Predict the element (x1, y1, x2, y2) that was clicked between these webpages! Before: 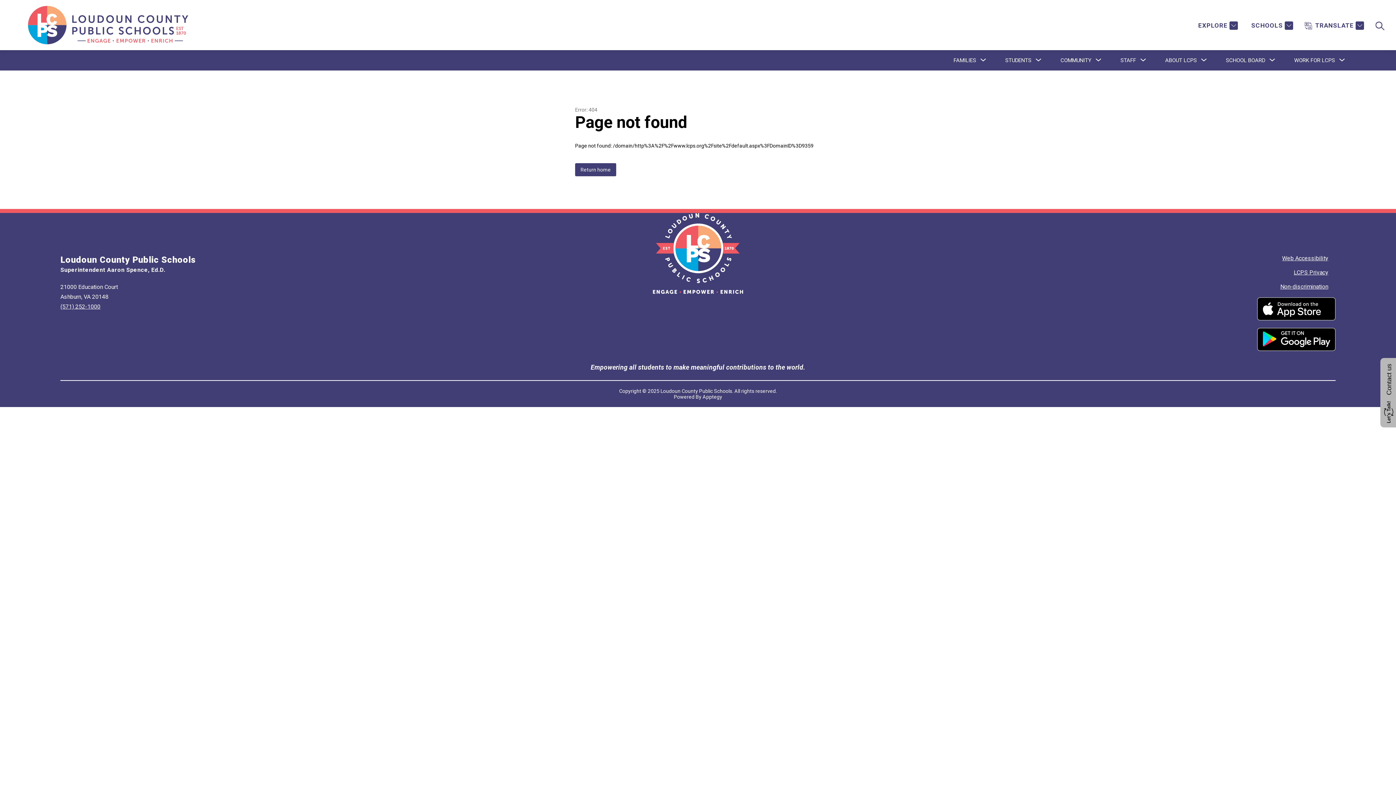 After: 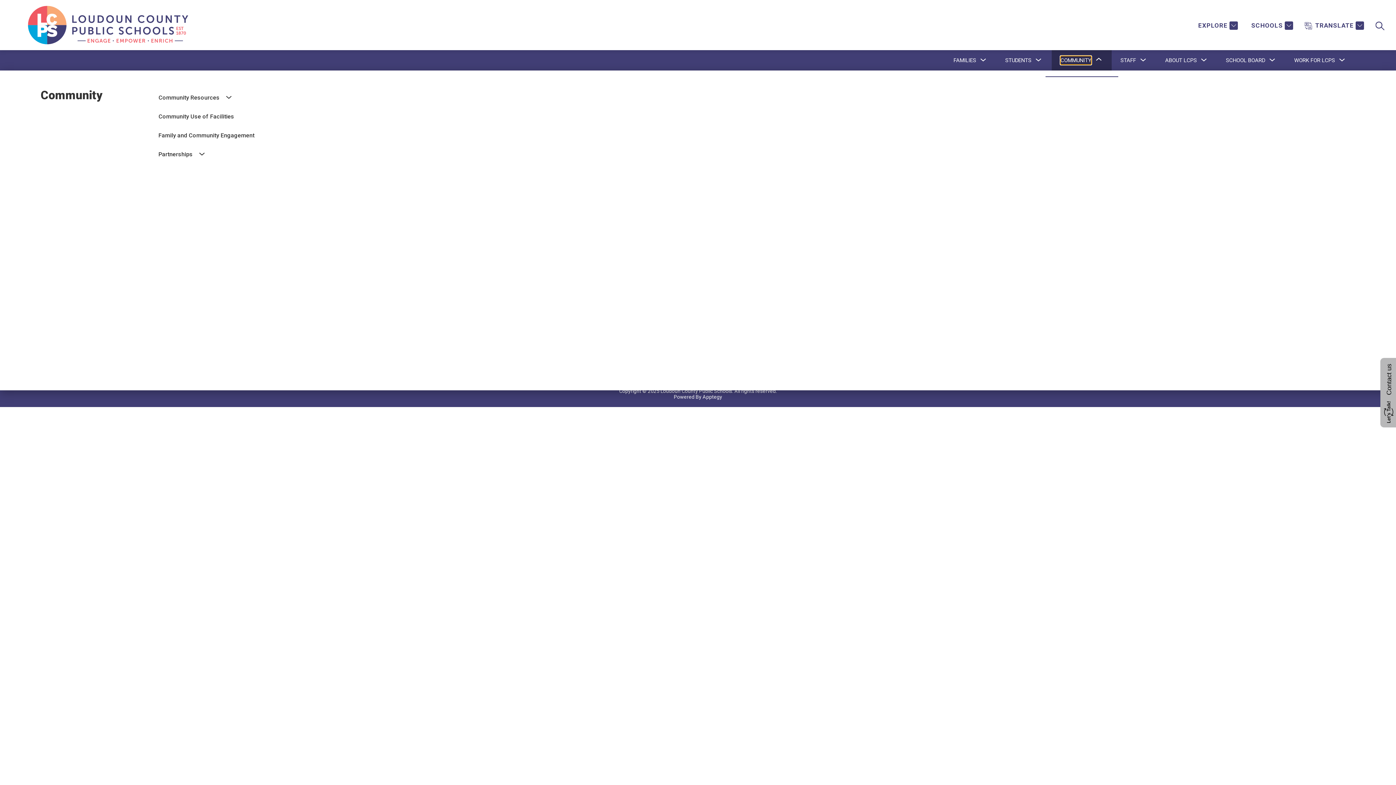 Action: bbox: (1060, 56, 1091, 64) label: Show submenu for Community